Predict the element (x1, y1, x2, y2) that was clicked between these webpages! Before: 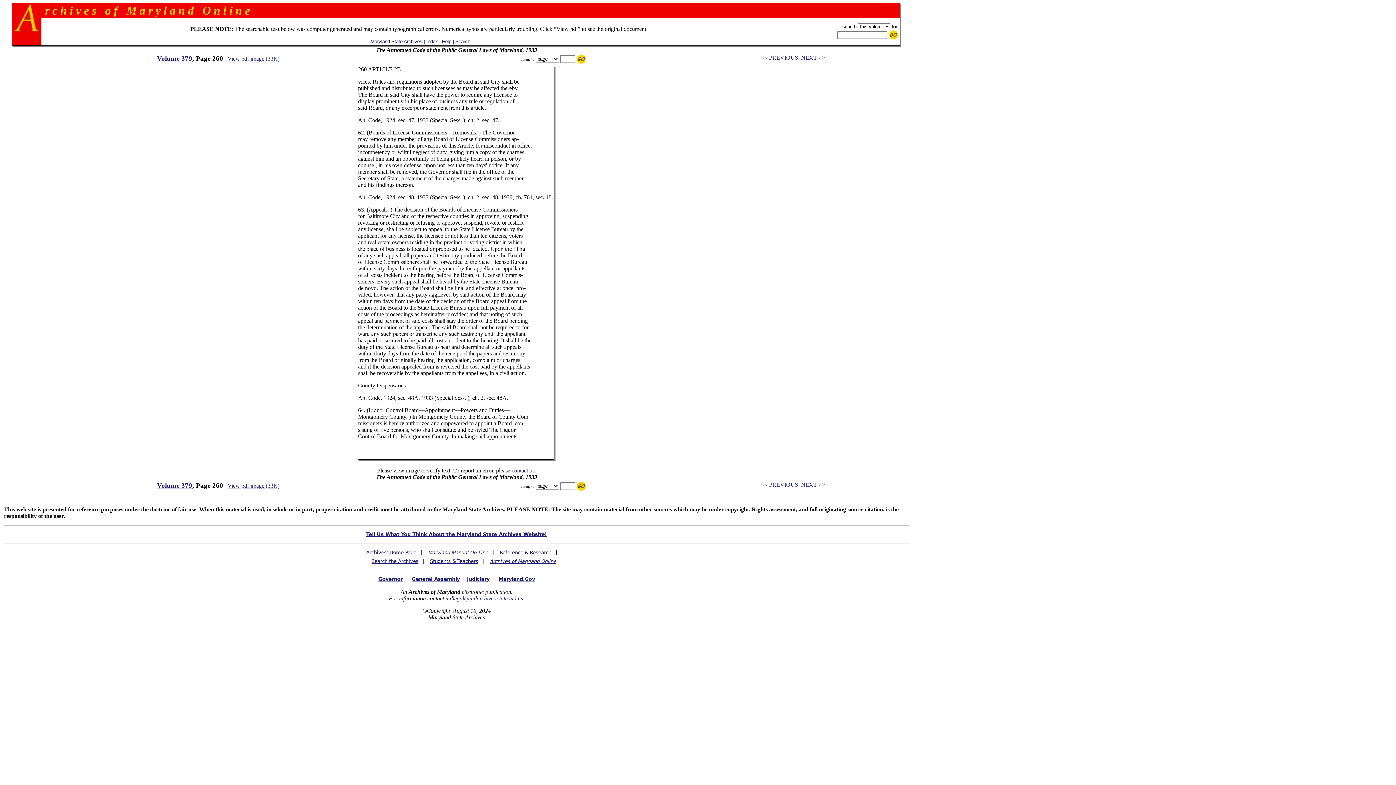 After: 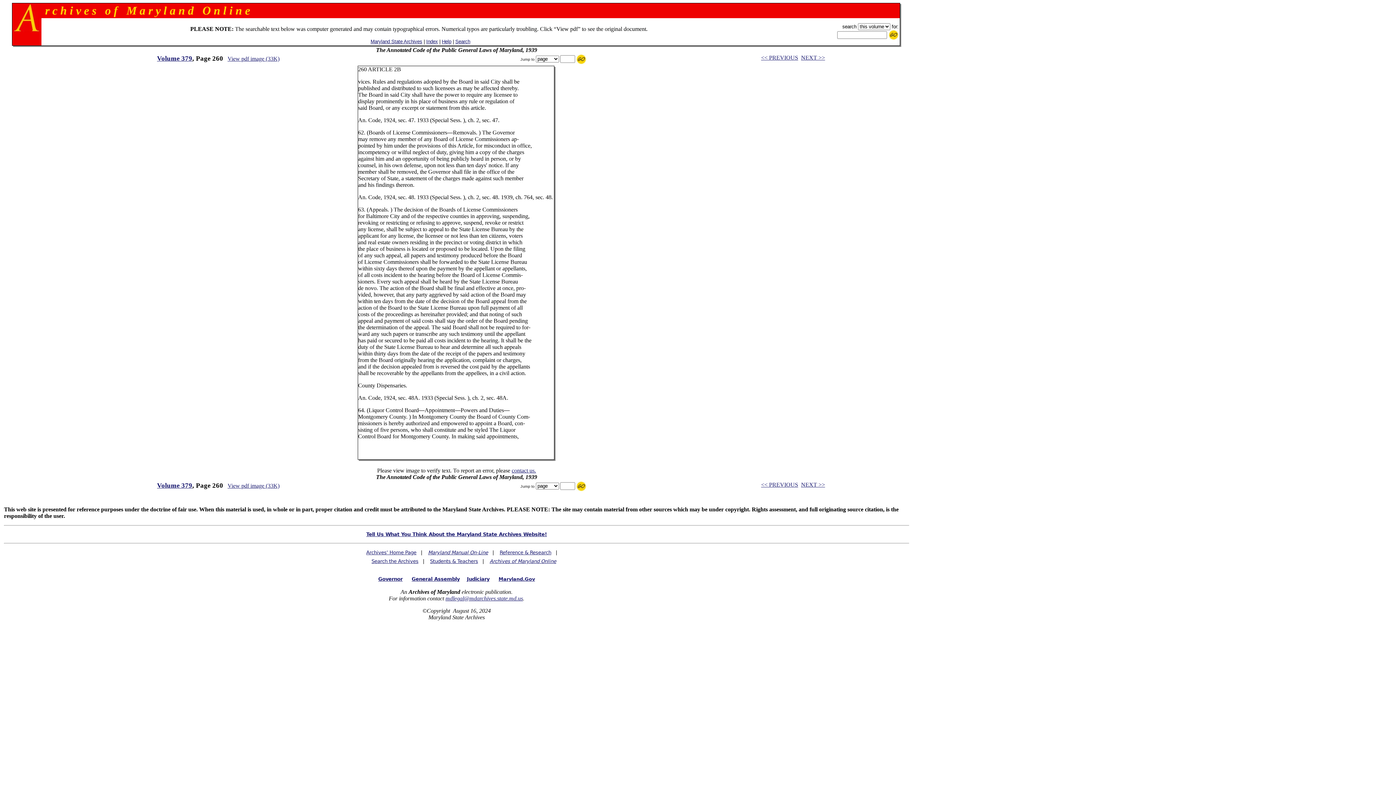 Action: bbox: (227, 482, 279, 489) label: View pdf image (33K)